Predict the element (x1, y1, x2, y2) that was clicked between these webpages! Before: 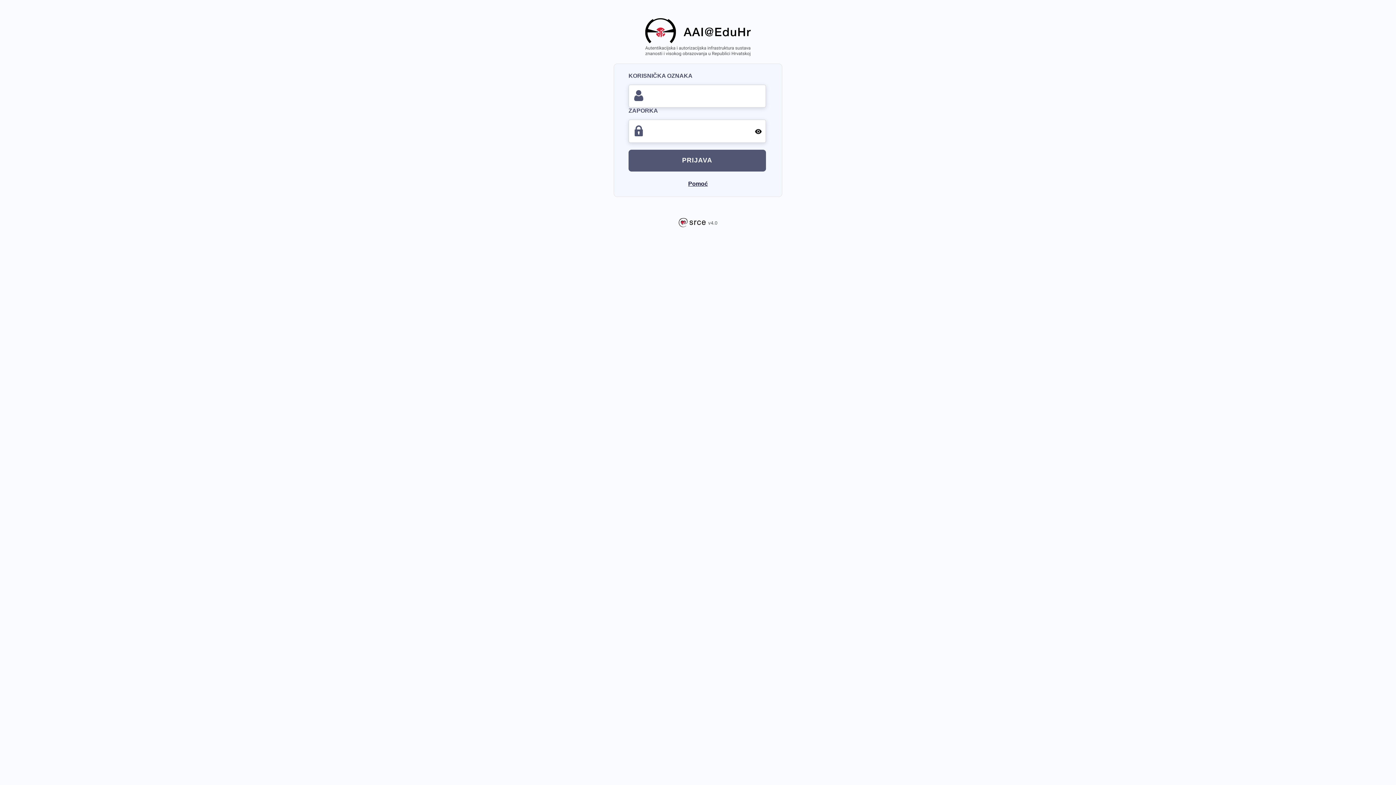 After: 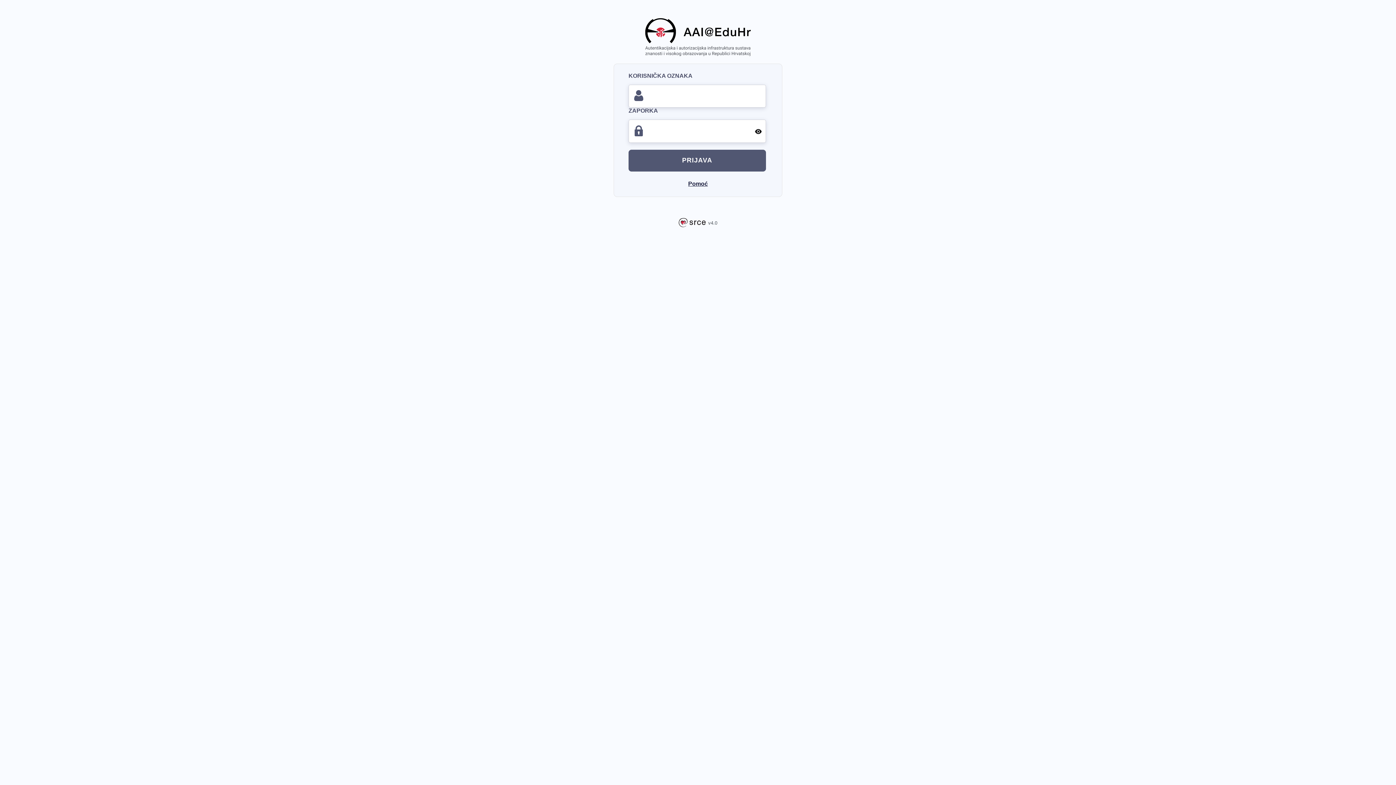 Action: bbox: (645, 18, 750, 56)